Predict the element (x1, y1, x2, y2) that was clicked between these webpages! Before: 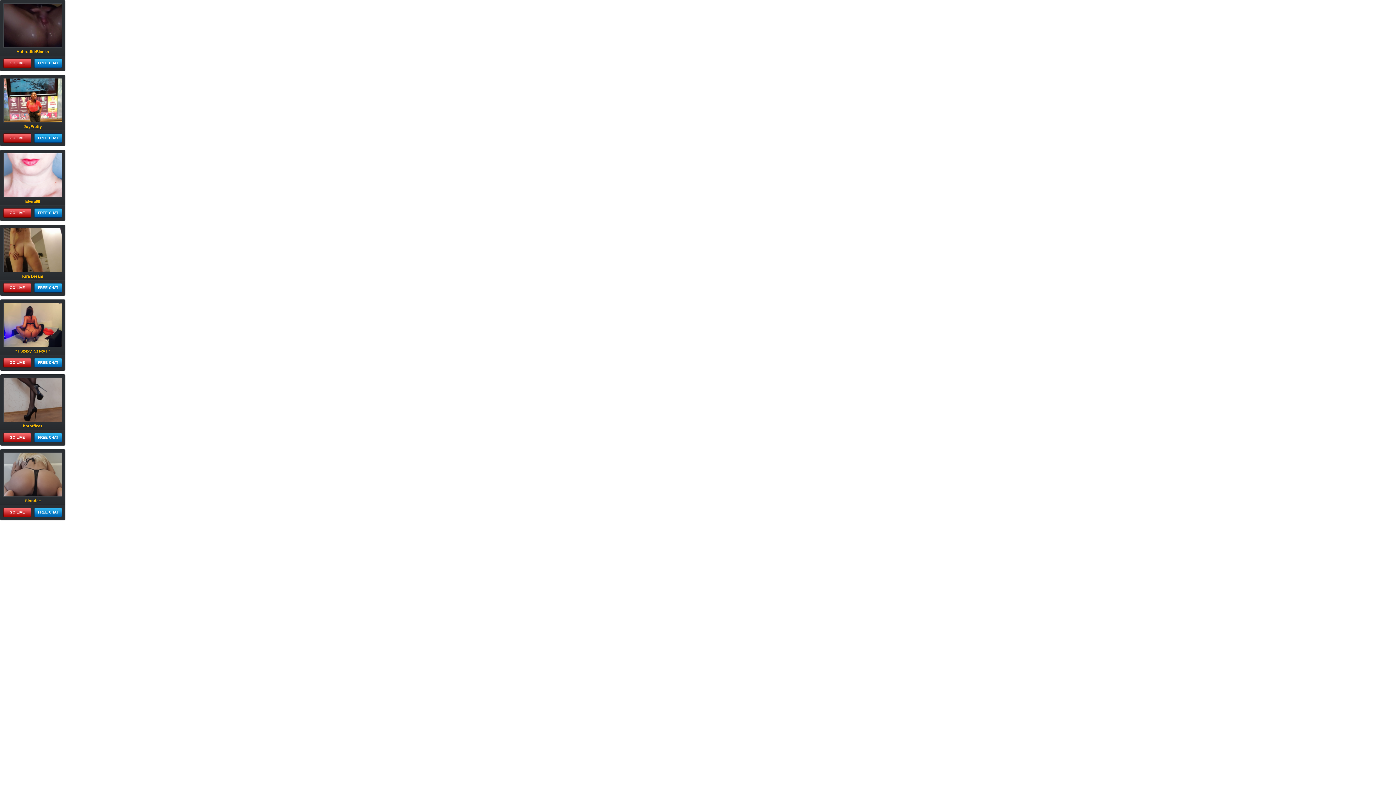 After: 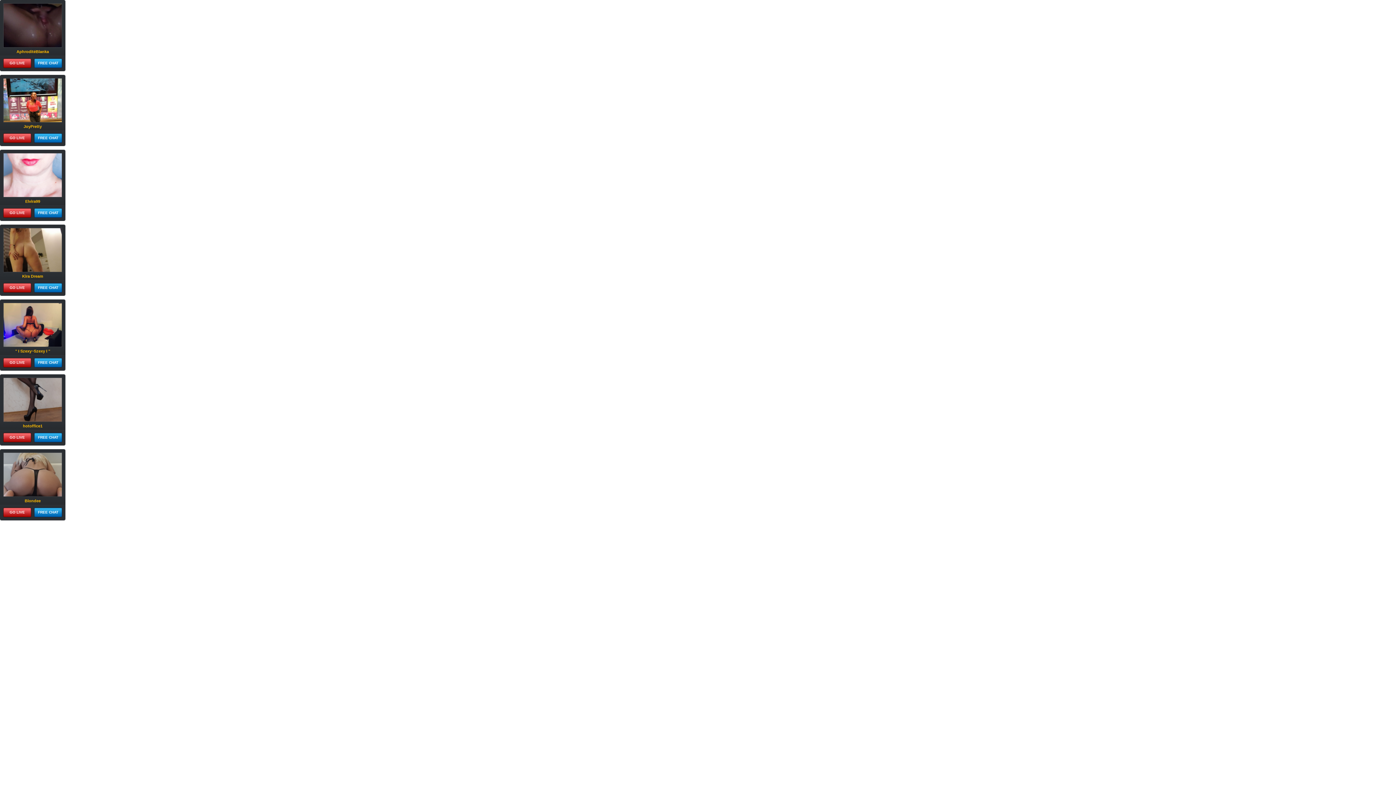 Action: bbox: (3, 133, 30, 142) label: GO LIVE